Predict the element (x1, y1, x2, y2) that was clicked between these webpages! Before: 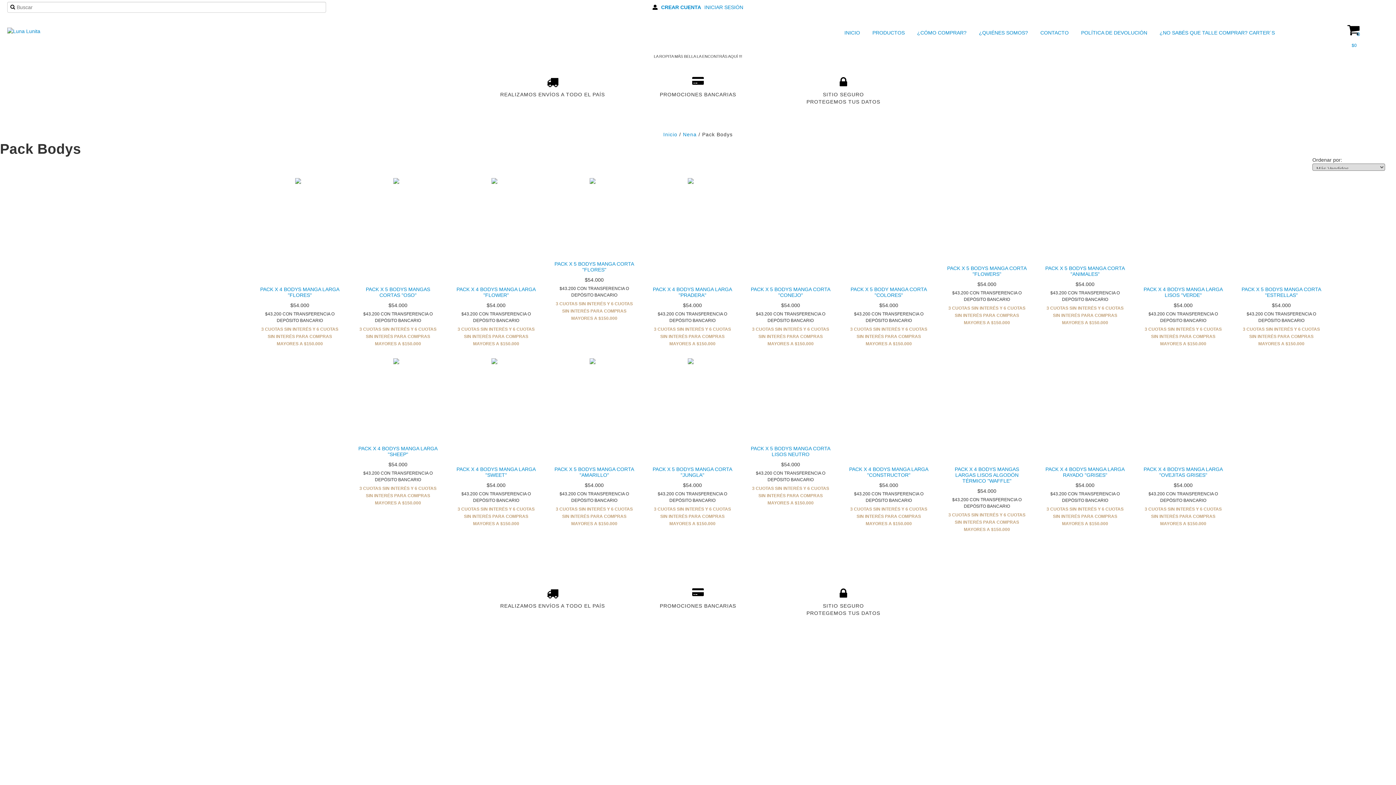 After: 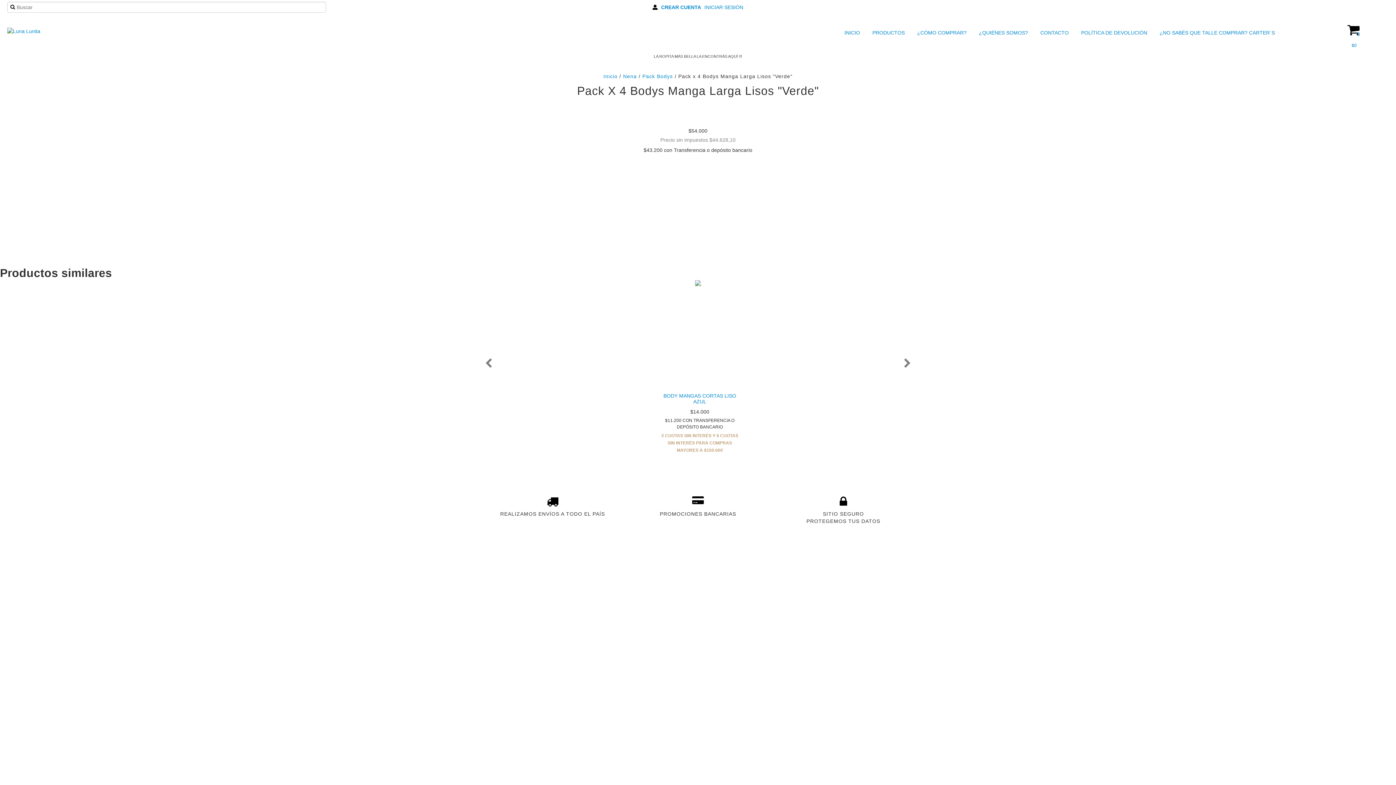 Action: bbox: (1141, 284, 1225, 299) label: PACK X 4 BODYS MANGA LARGA LISOS "VERDE"